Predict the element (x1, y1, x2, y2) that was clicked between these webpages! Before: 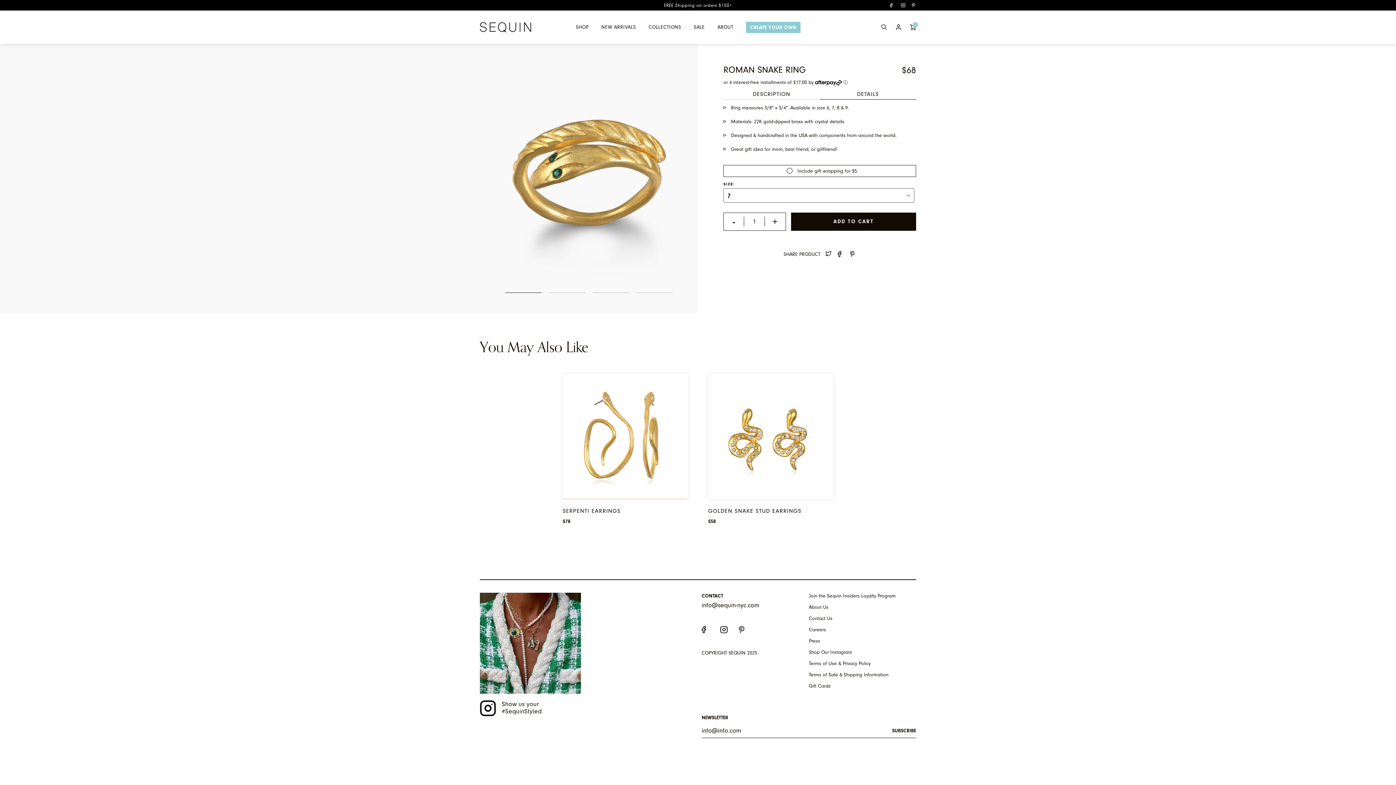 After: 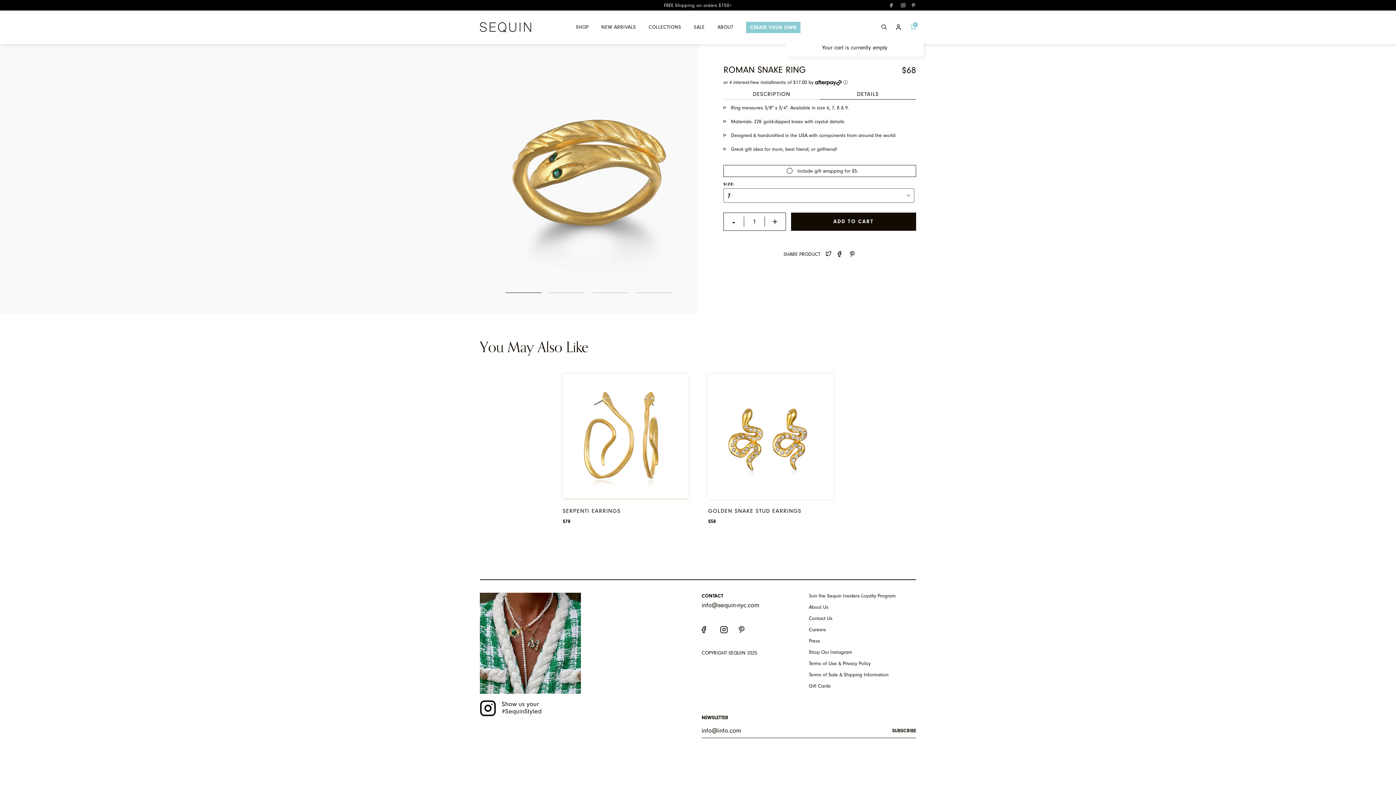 Action: bbox: (905, 20, 920, 34) label: 0